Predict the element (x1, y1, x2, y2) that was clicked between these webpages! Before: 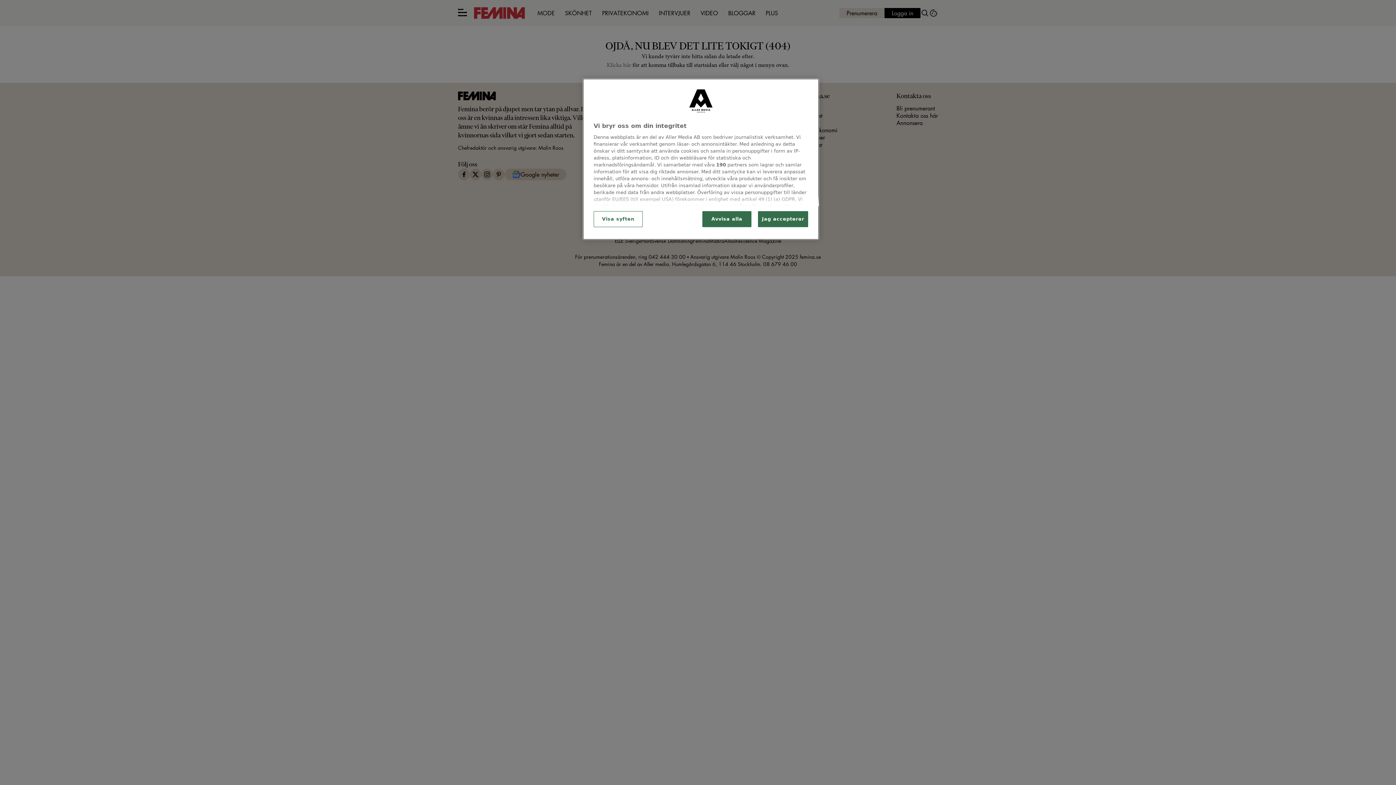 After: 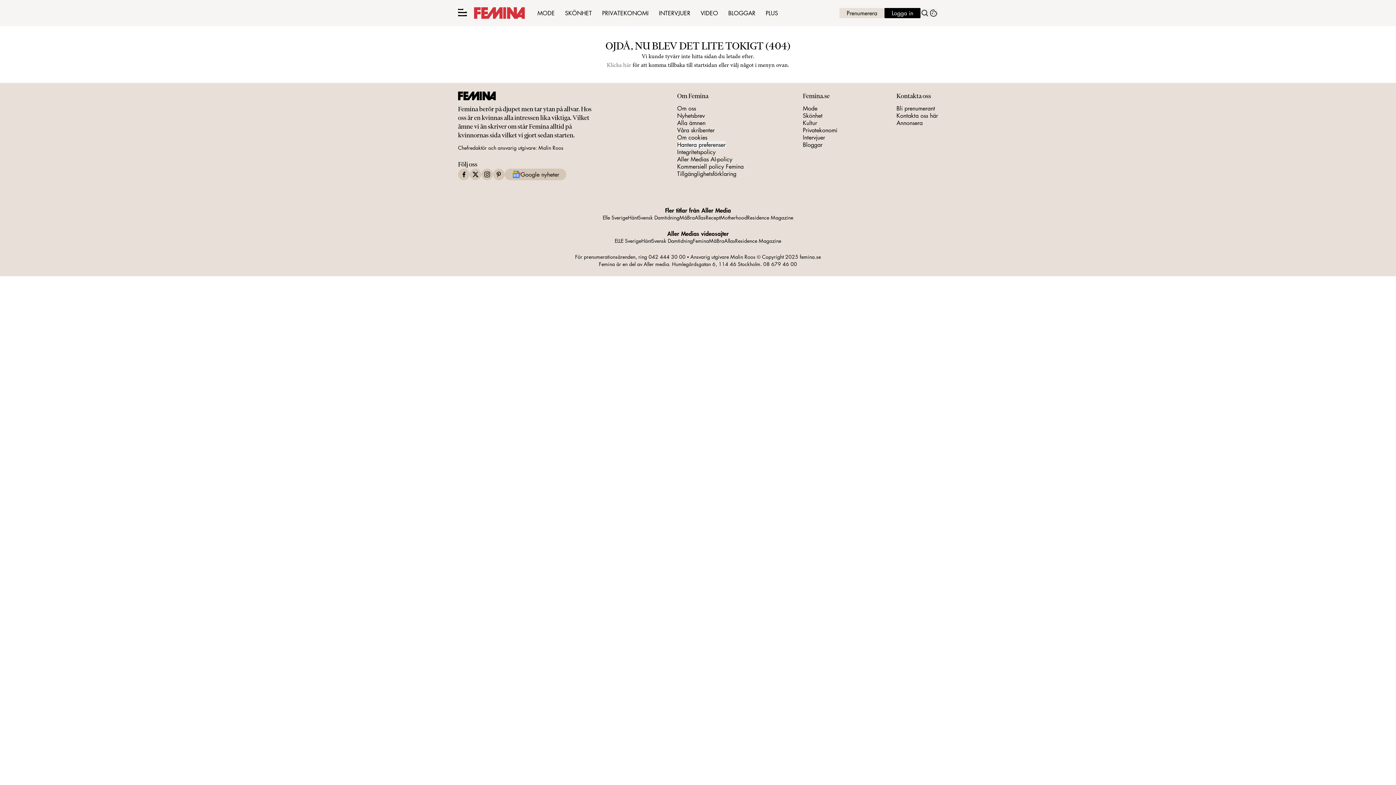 Action: label: Avvisa alla bbox: (702, 211, 751, 227)